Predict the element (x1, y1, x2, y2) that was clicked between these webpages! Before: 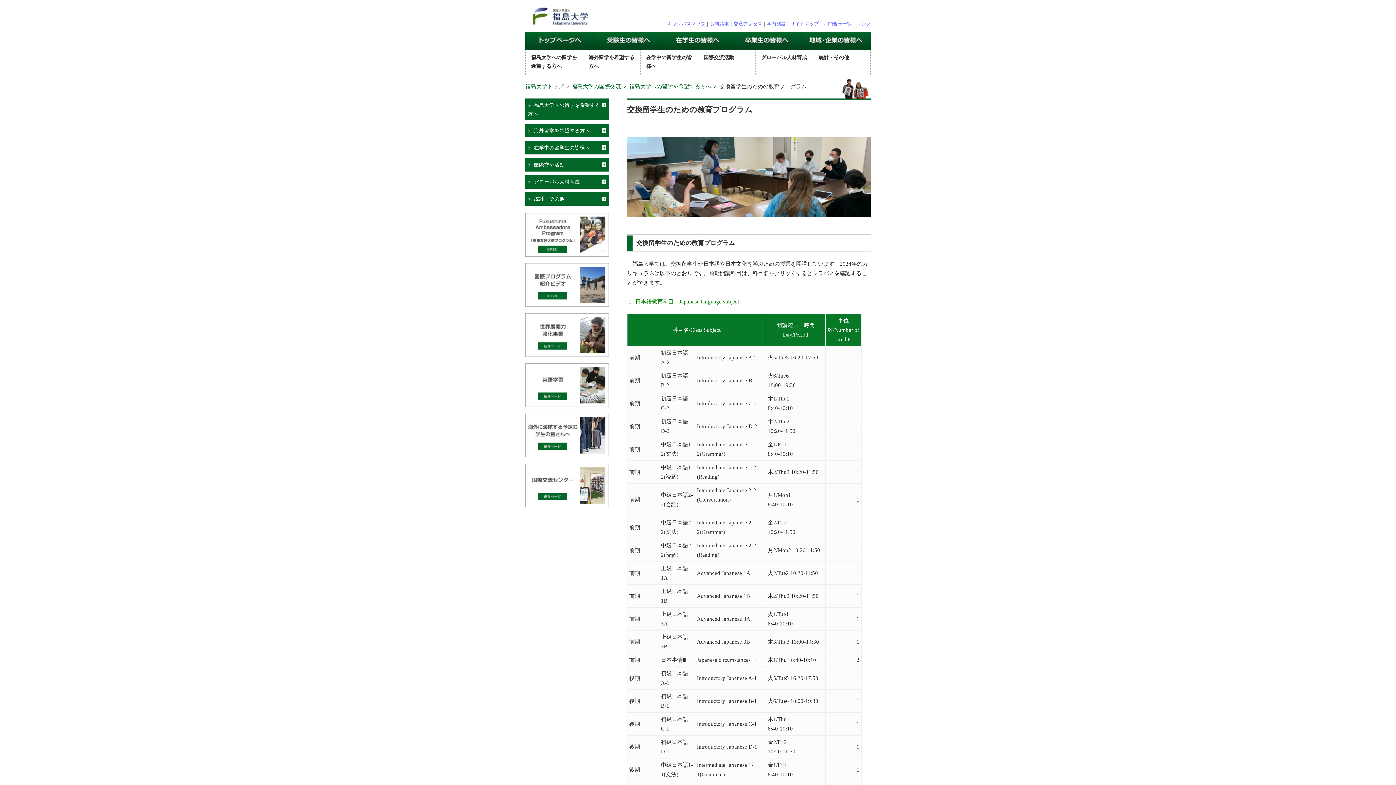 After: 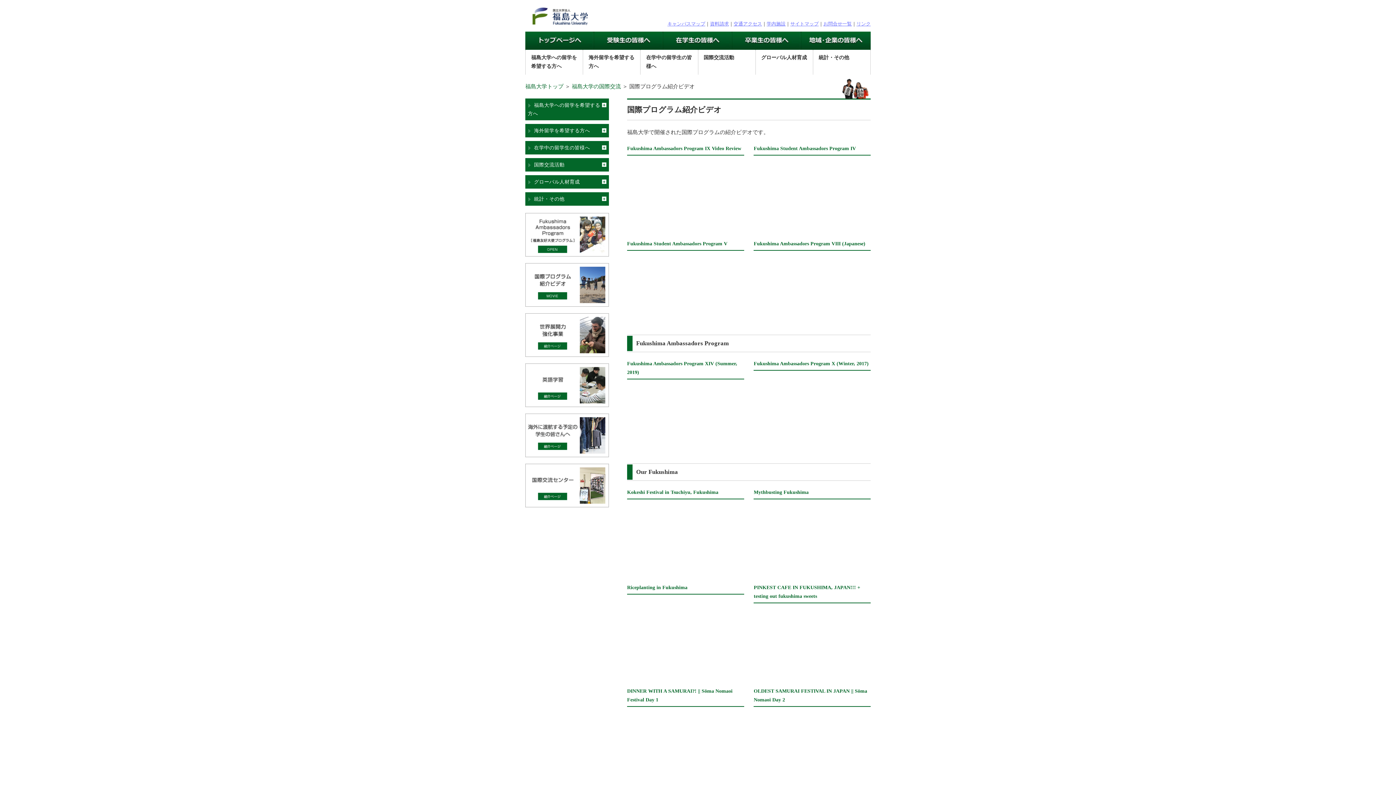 Action: bbox: (525, 302, 609, 308)